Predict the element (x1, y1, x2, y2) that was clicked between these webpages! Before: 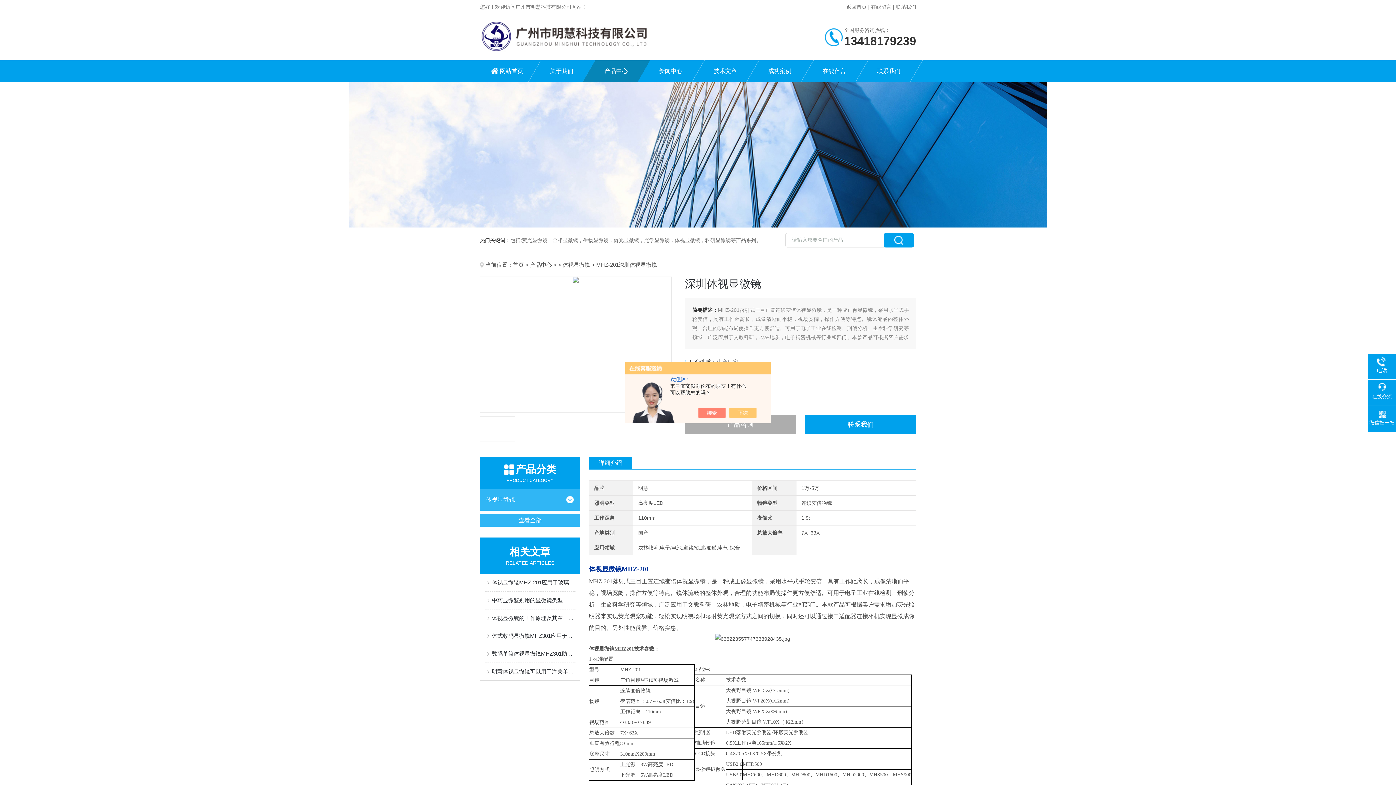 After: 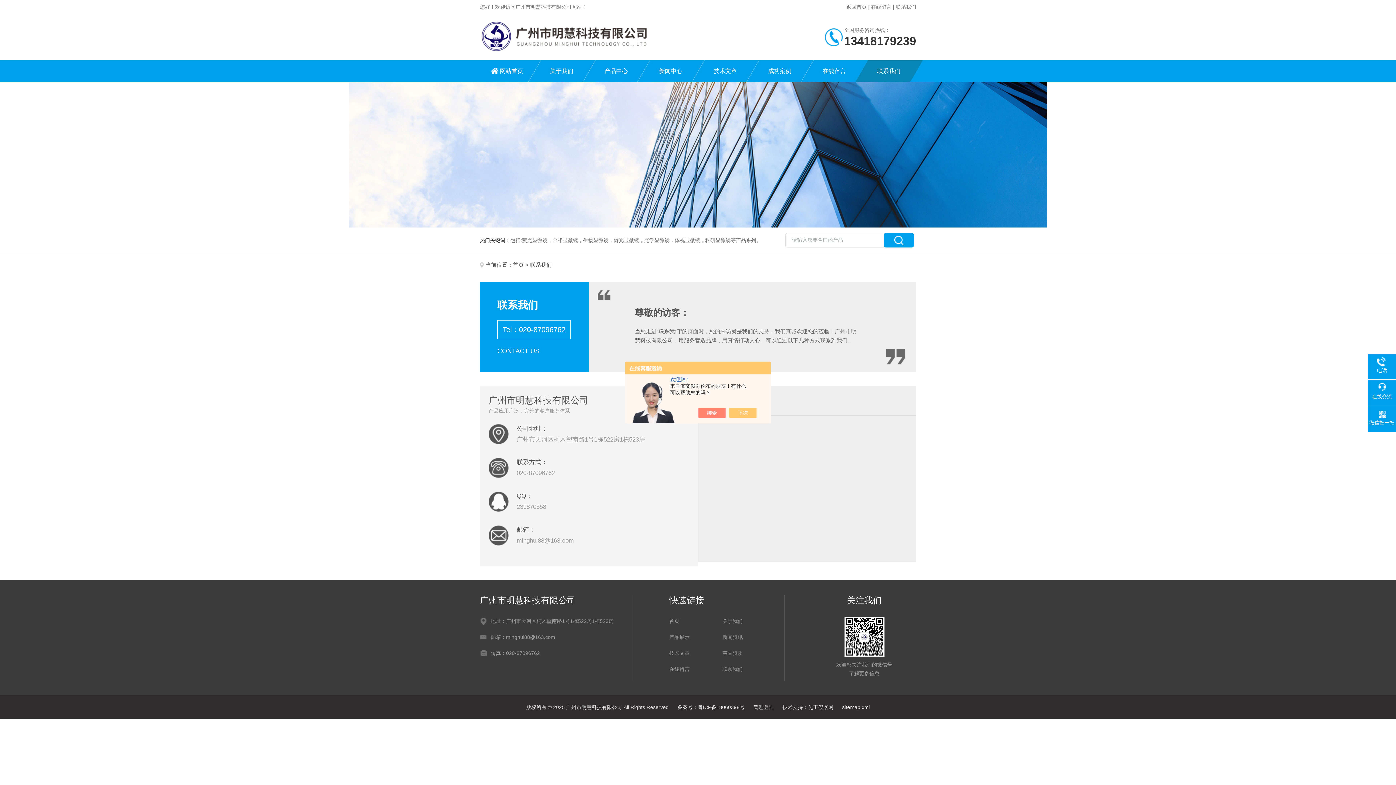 Action: label: 联系我们 bbox: (805, 414, 916, 434)